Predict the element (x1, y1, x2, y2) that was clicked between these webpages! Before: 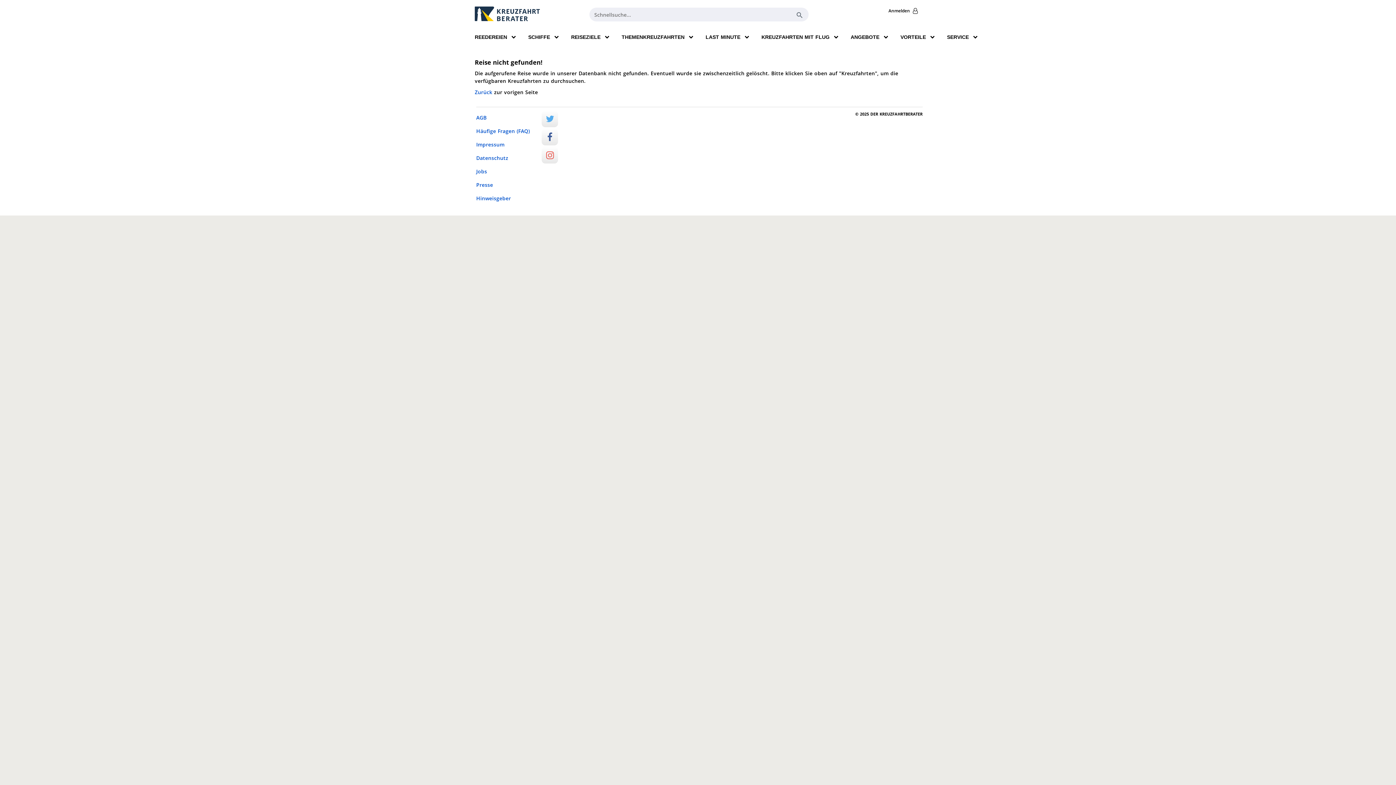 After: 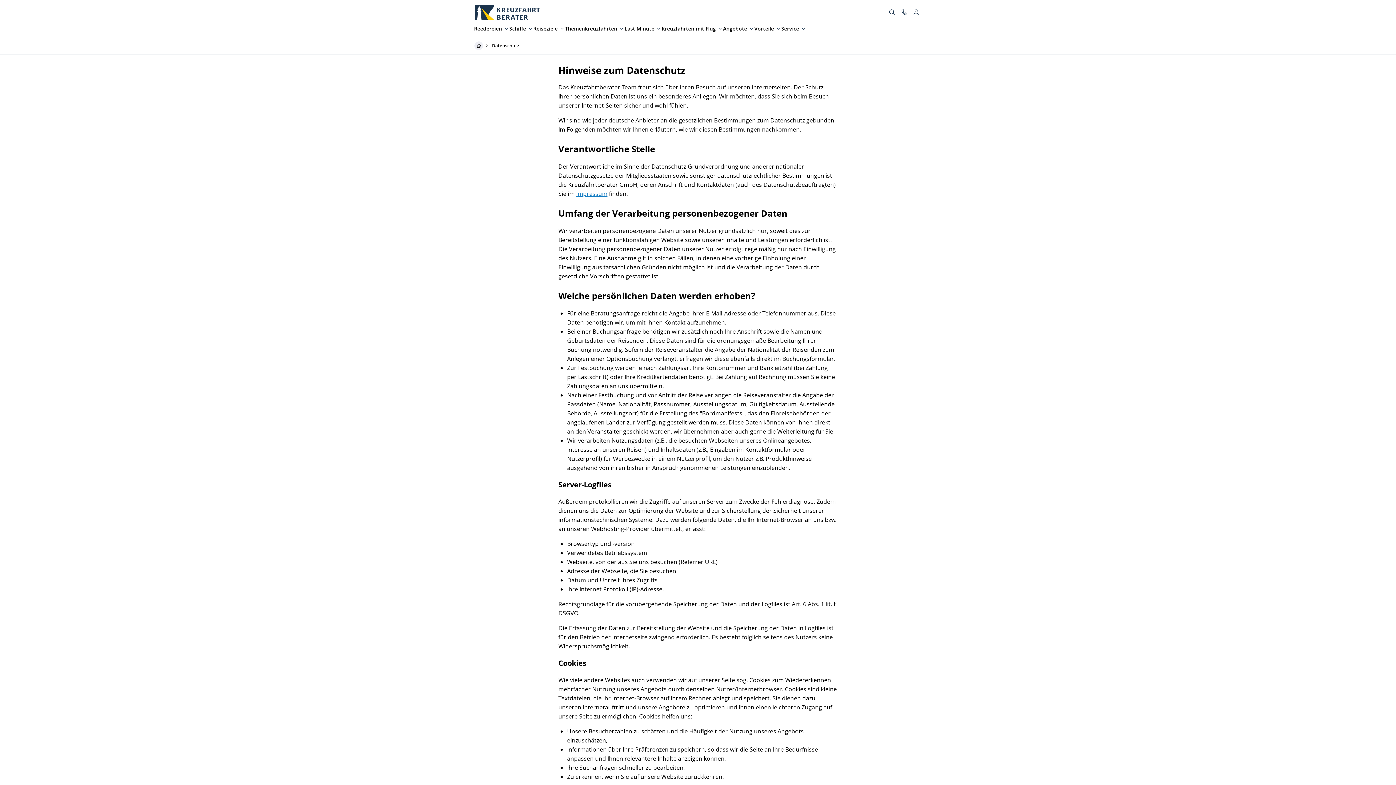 Action: label: Datenschutz bbox: (472, 151, 534, 164)